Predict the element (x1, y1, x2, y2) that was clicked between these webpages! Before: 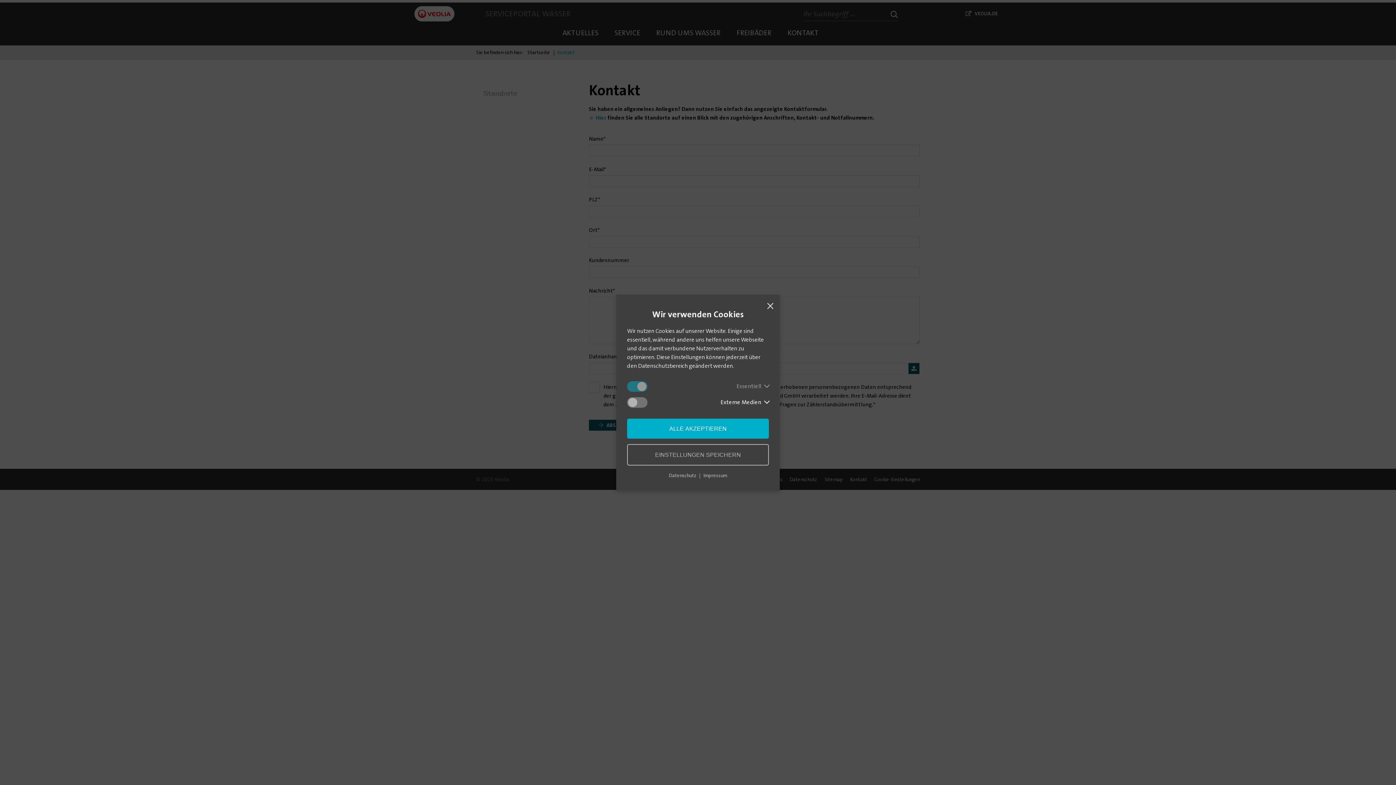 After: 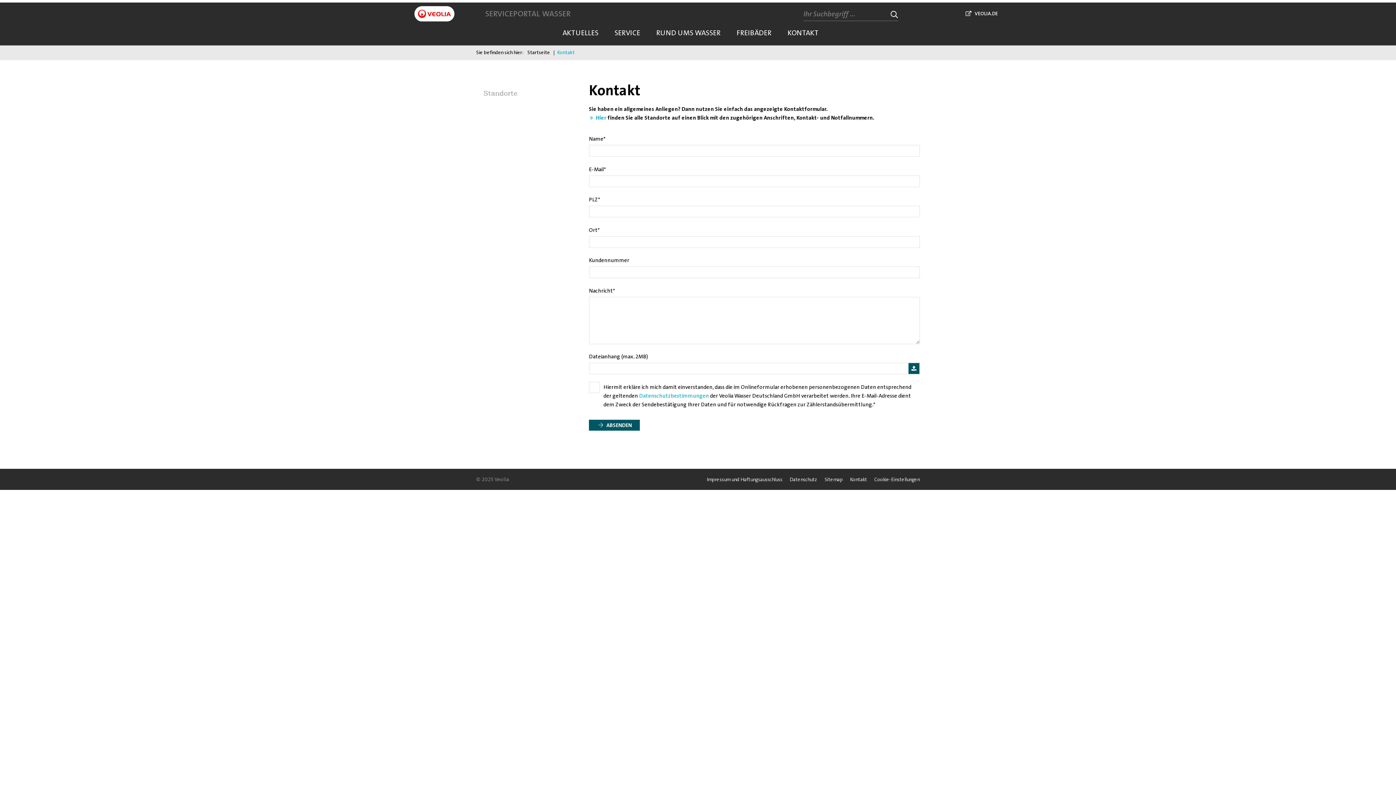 Action: bbox: (627, 444, 769, 465) label: EINSTELLUNGEN SPEICHERN